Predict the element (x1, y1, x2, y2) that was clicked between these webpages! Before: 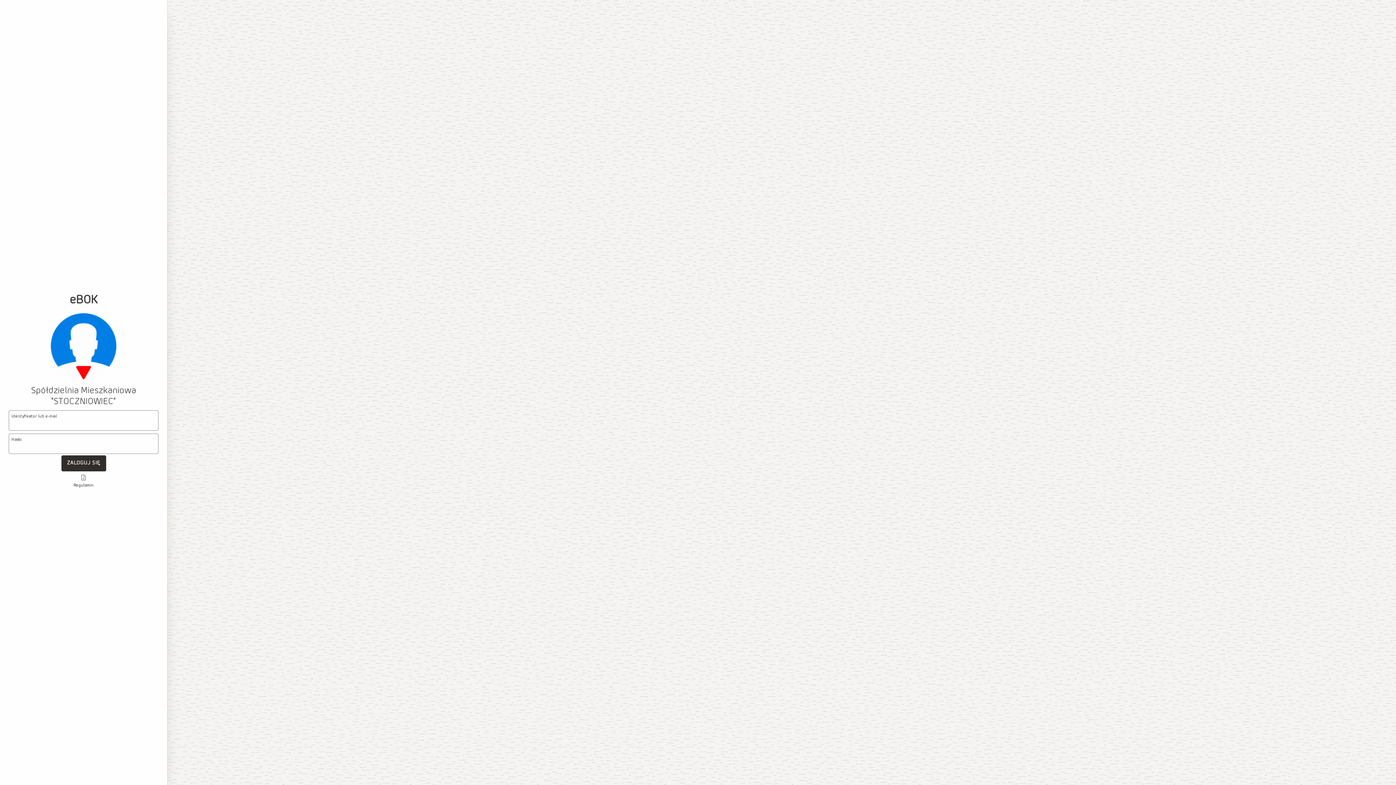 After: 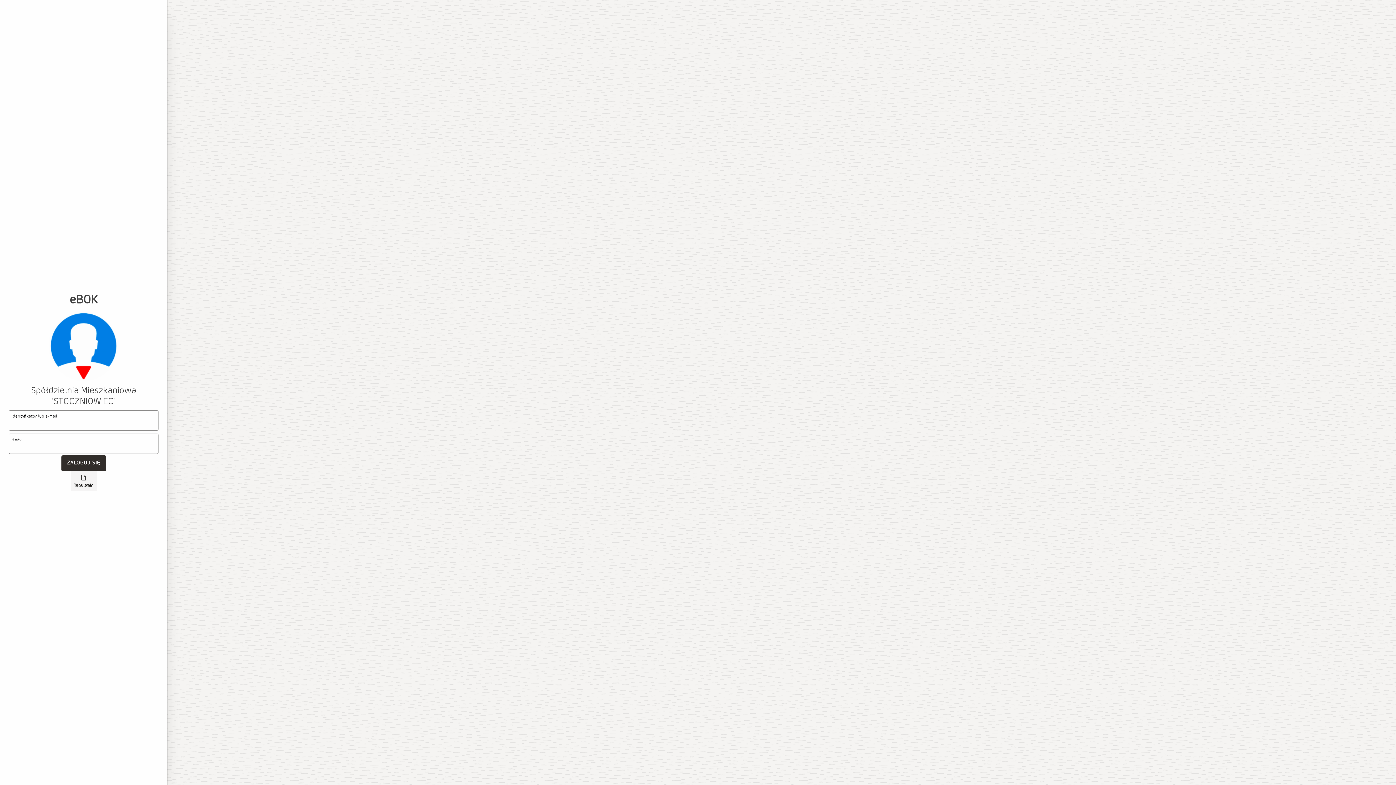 Action: label: Regulamin bbox: (70, 471, 96, 491)